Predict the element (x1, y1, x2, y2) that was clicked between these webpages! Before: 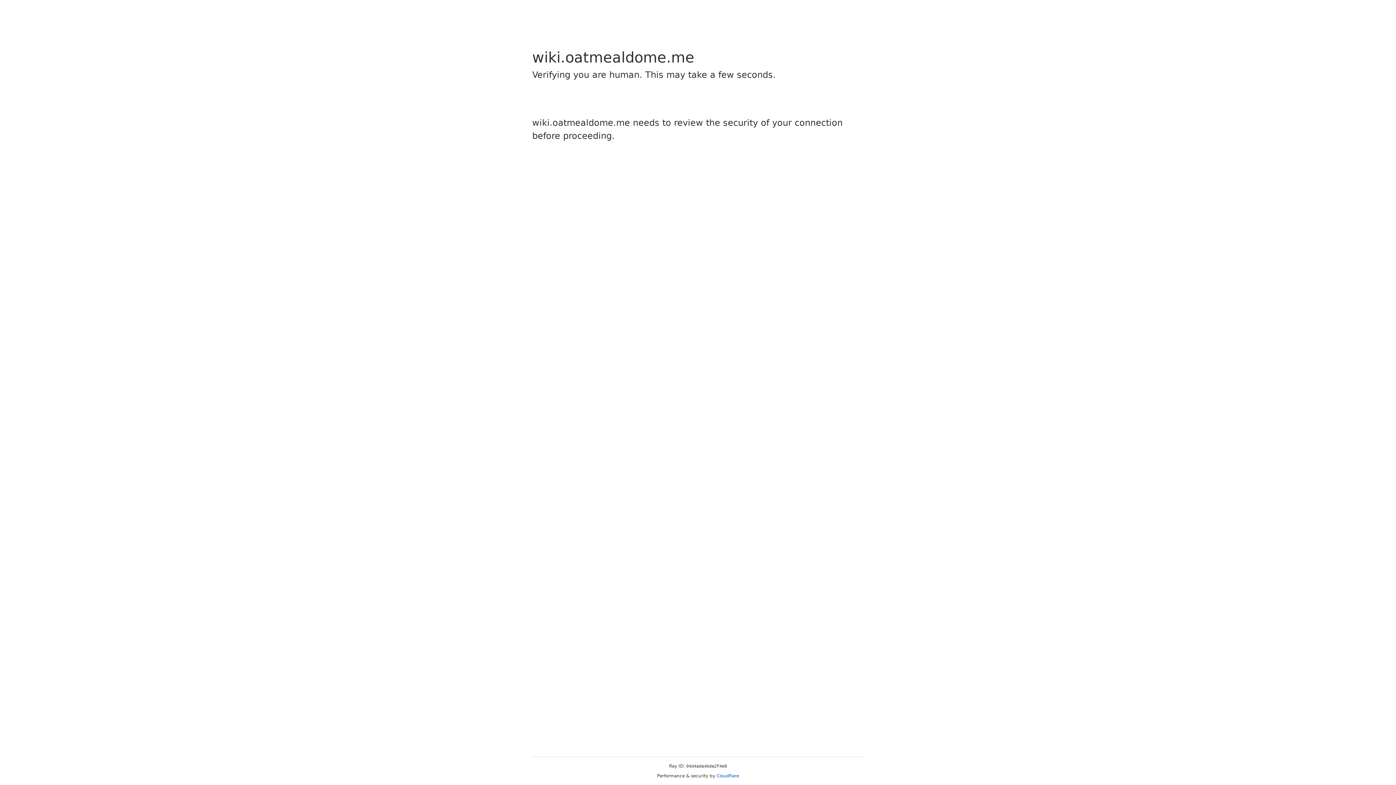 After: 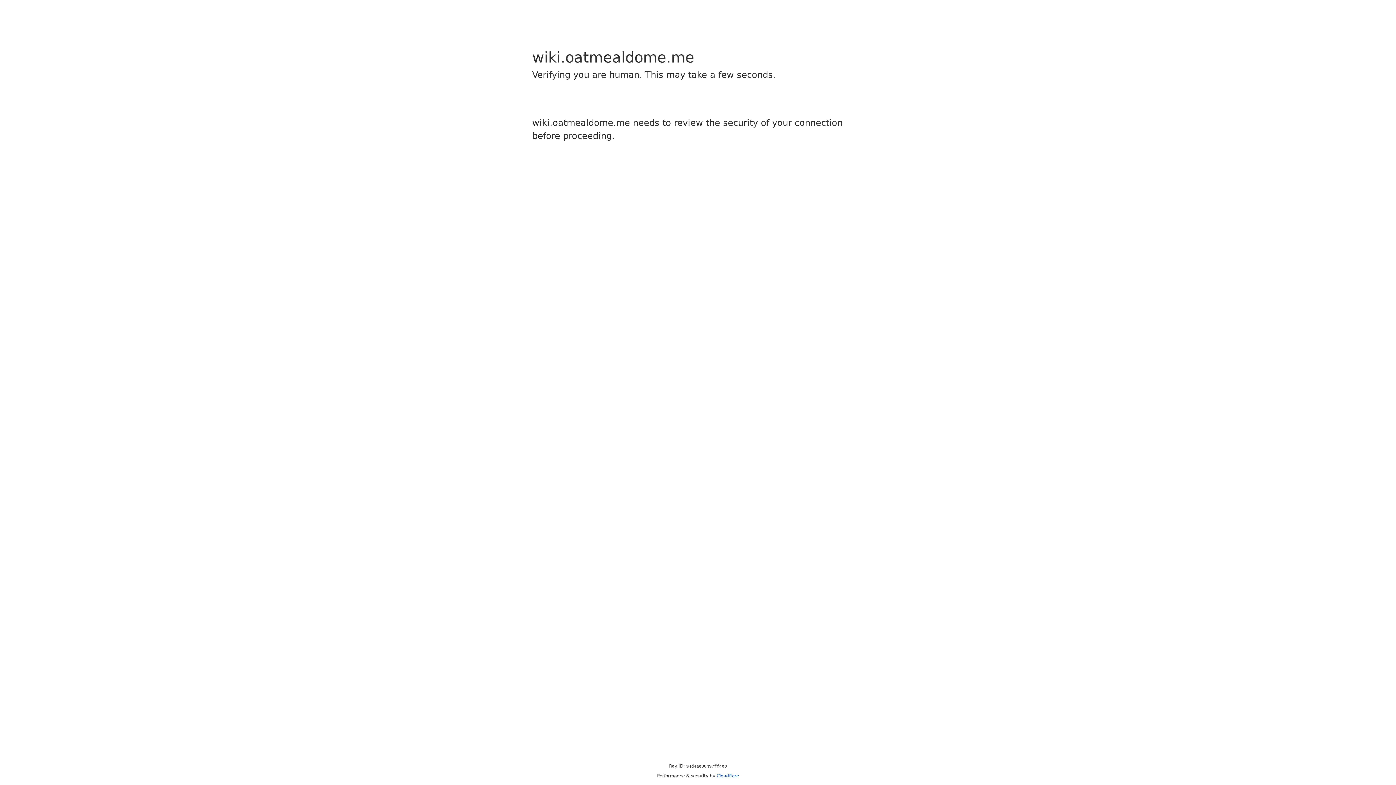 Action: bbox: (716, 773, 739, 778) label: Cloudflare